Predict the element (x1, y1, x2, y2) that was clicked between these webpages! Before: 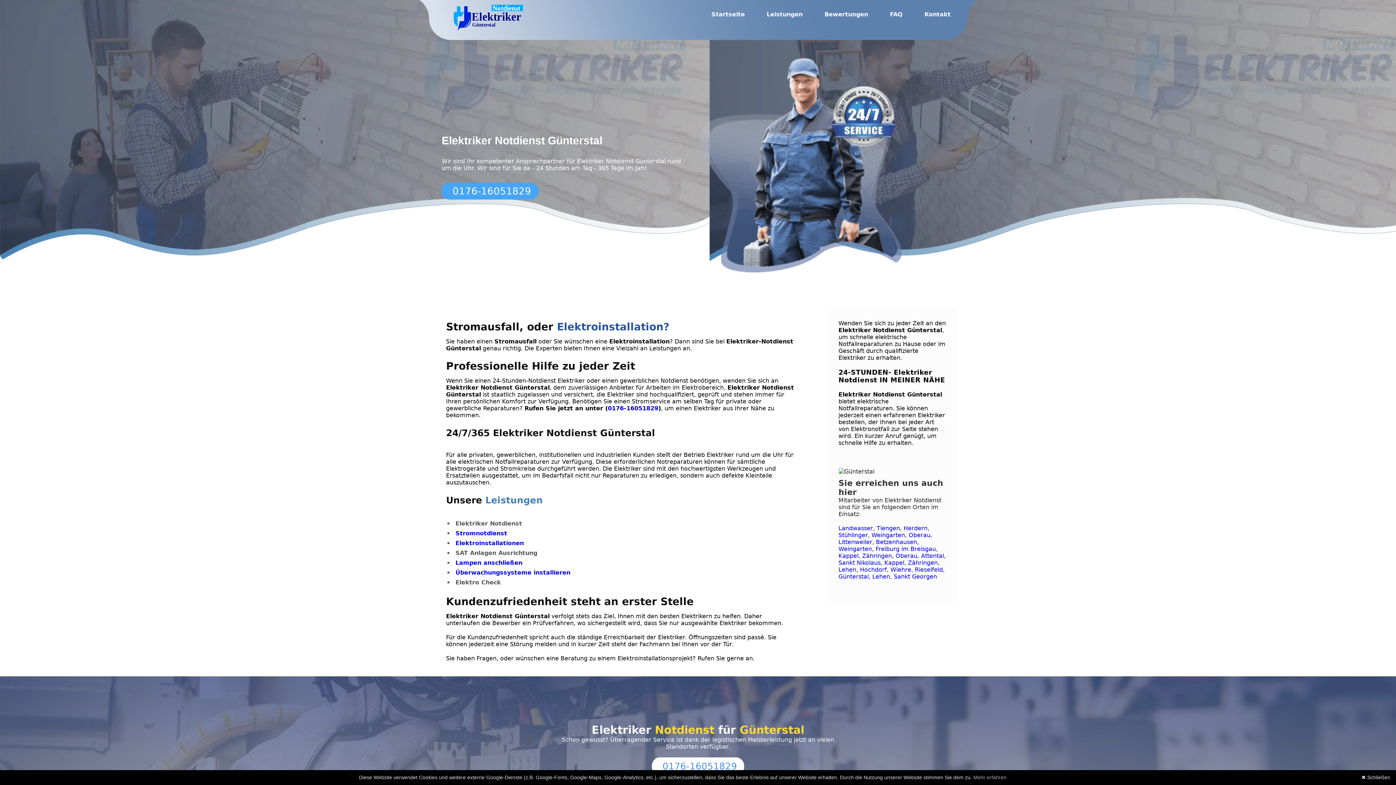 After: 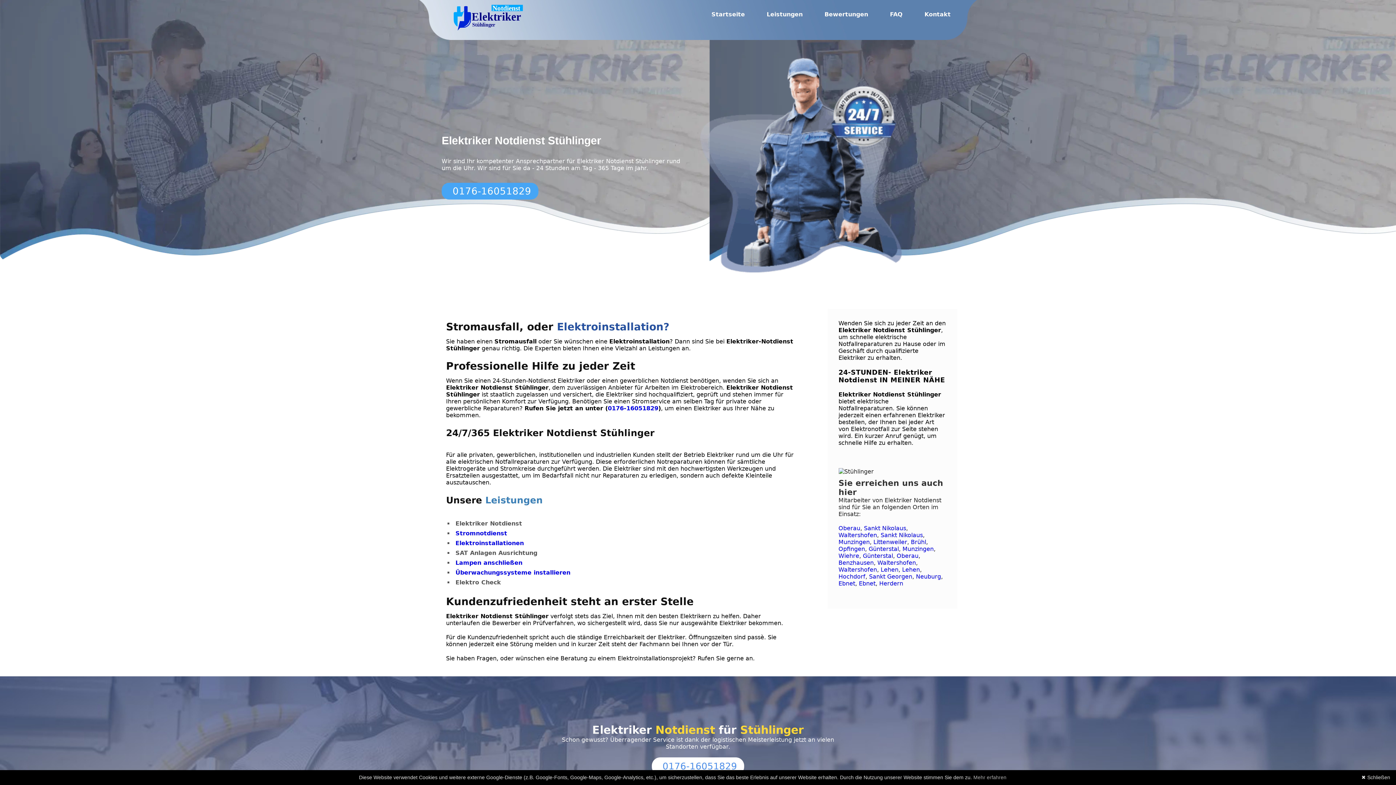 Action: bbox: (838, 532, 868, 538) label: Stühlinger